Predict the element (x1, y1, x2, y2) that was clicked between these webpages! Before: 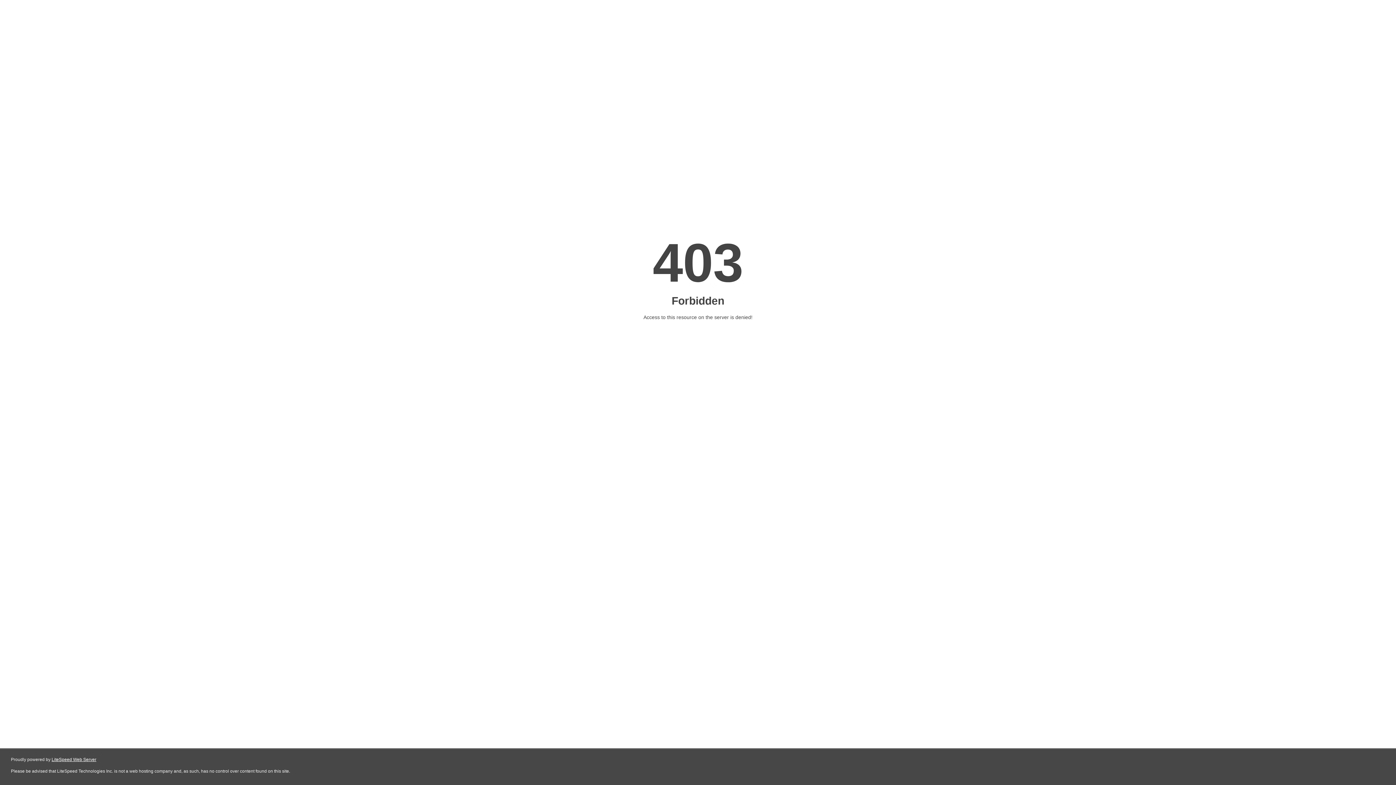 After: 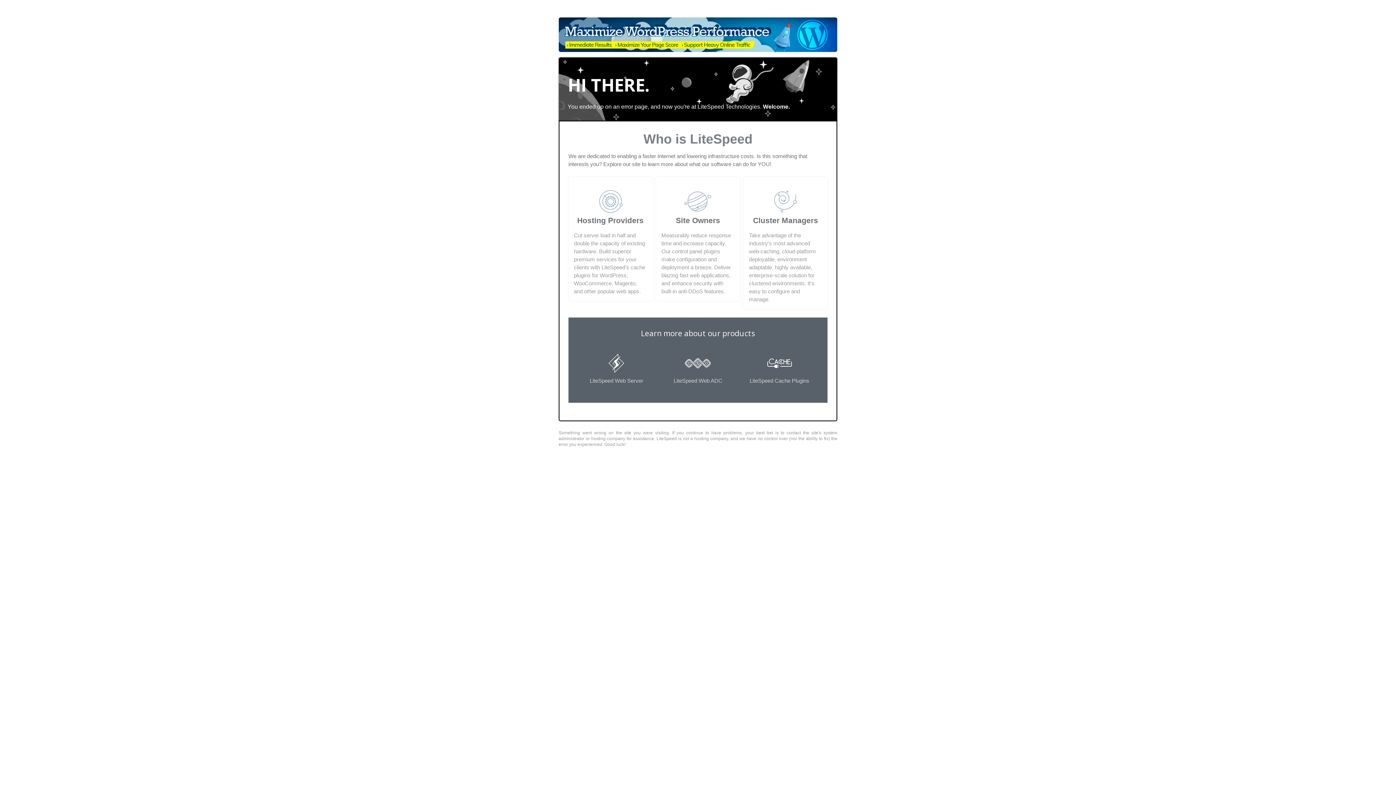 Action: bbox: (51, 757, 96, 762) label: LiteSpeed Web Server